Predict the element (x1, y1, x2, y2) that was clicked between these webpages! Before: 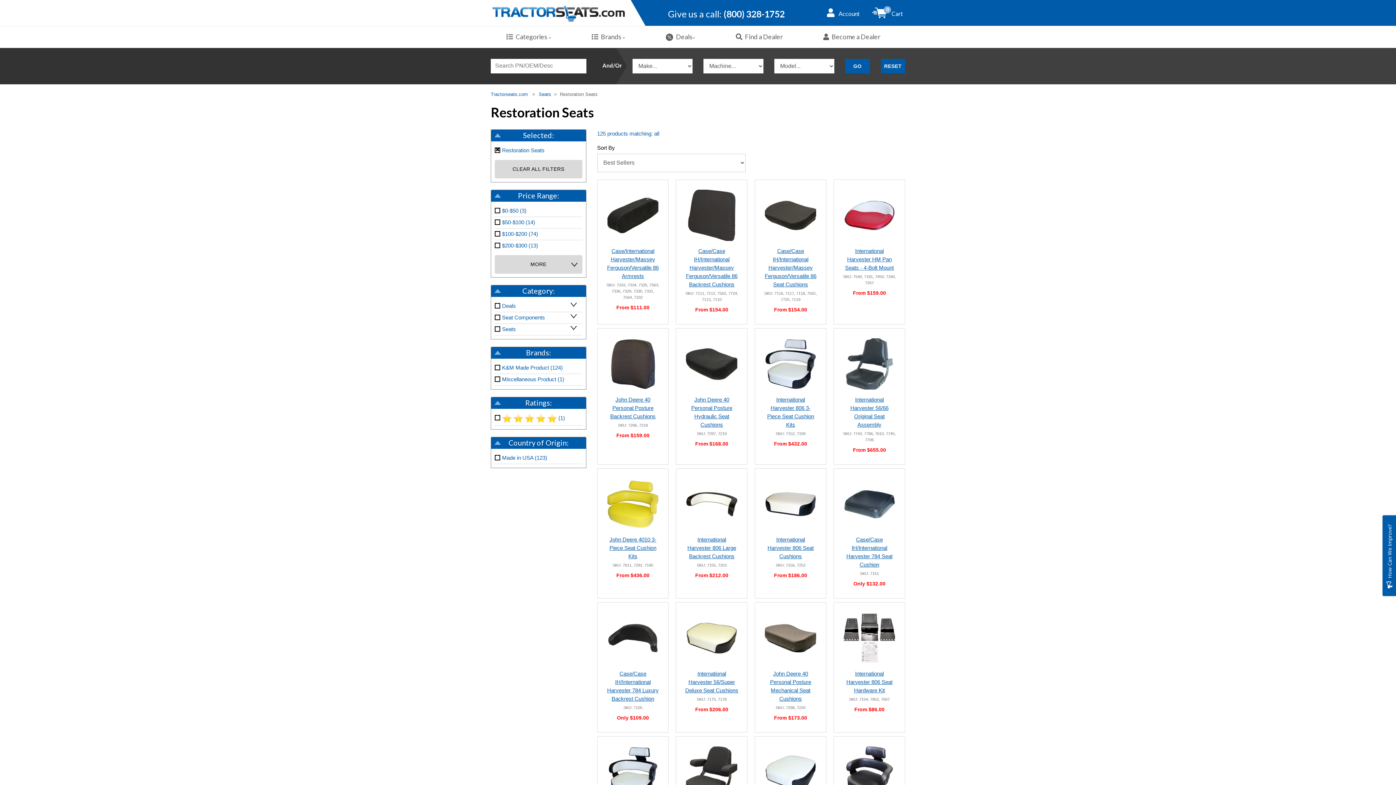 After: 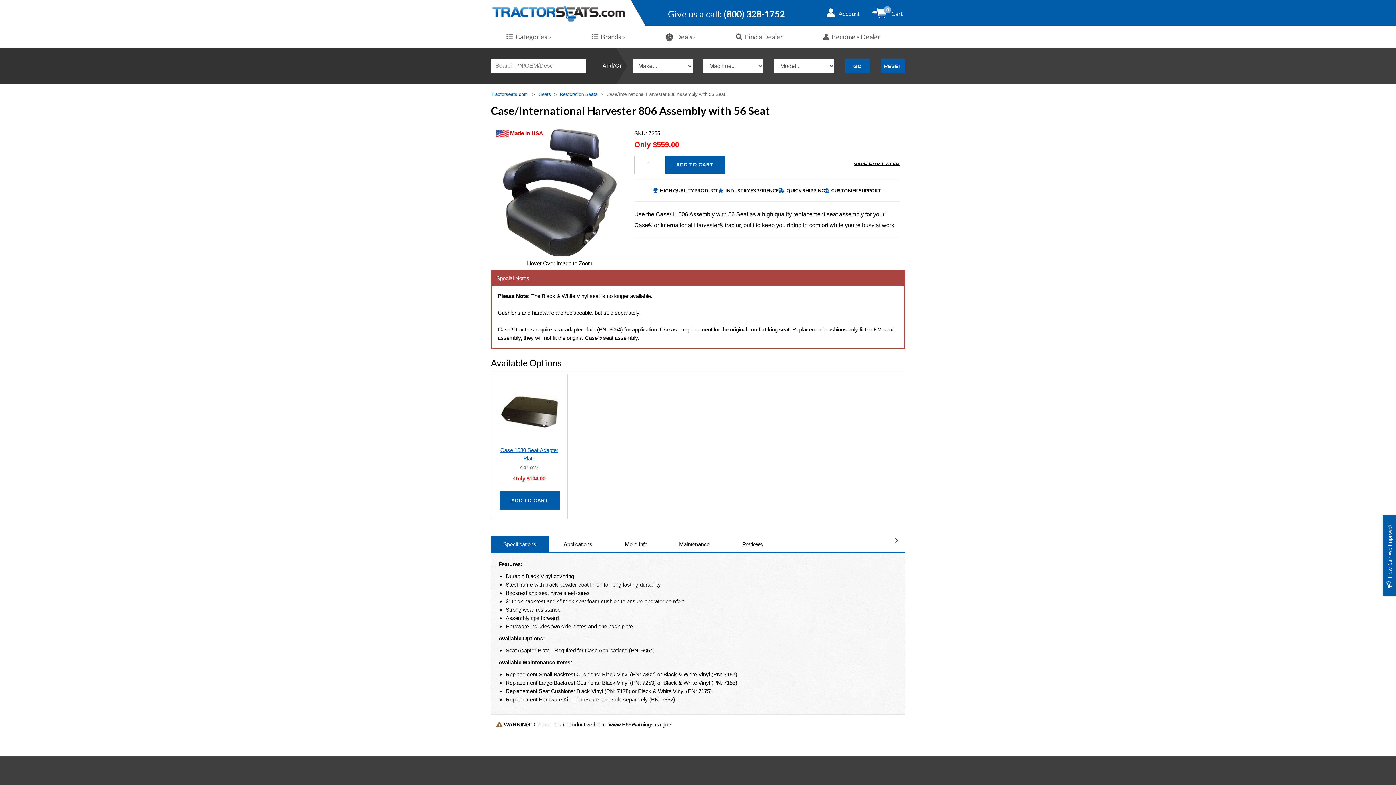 Action: bbox: (842, 768, 896, 775)